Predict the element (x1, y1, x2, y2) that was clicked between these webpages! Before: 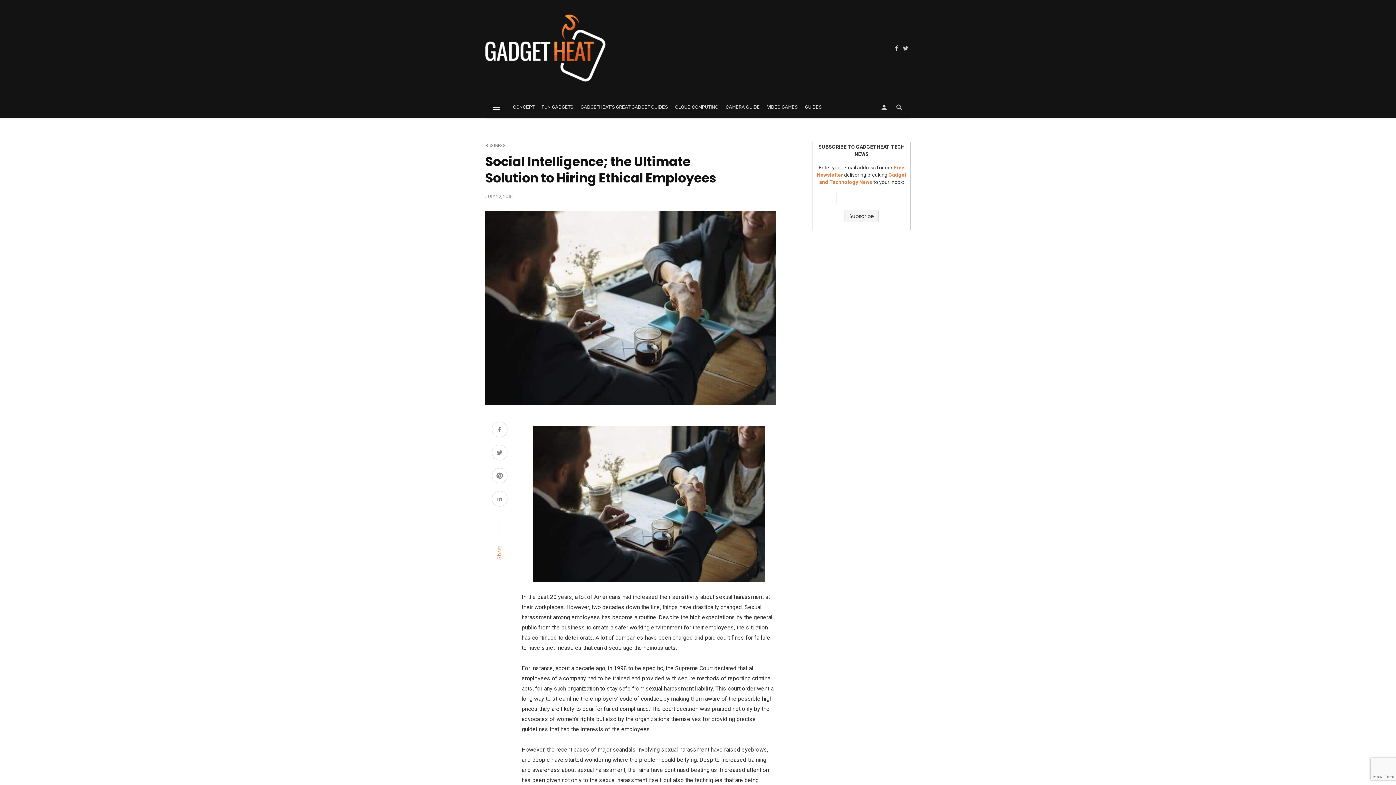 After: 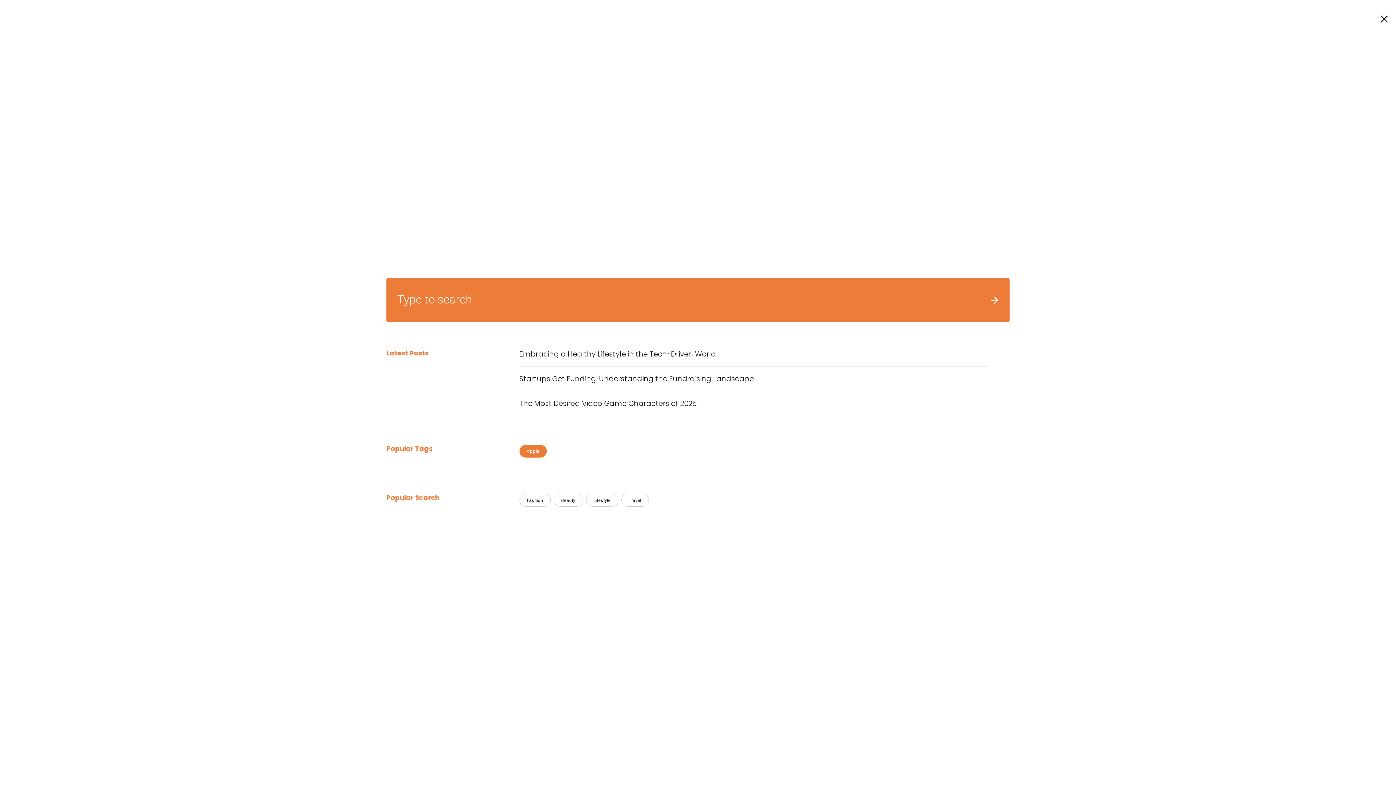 Action: bbox: (892, 96, 907, 118)